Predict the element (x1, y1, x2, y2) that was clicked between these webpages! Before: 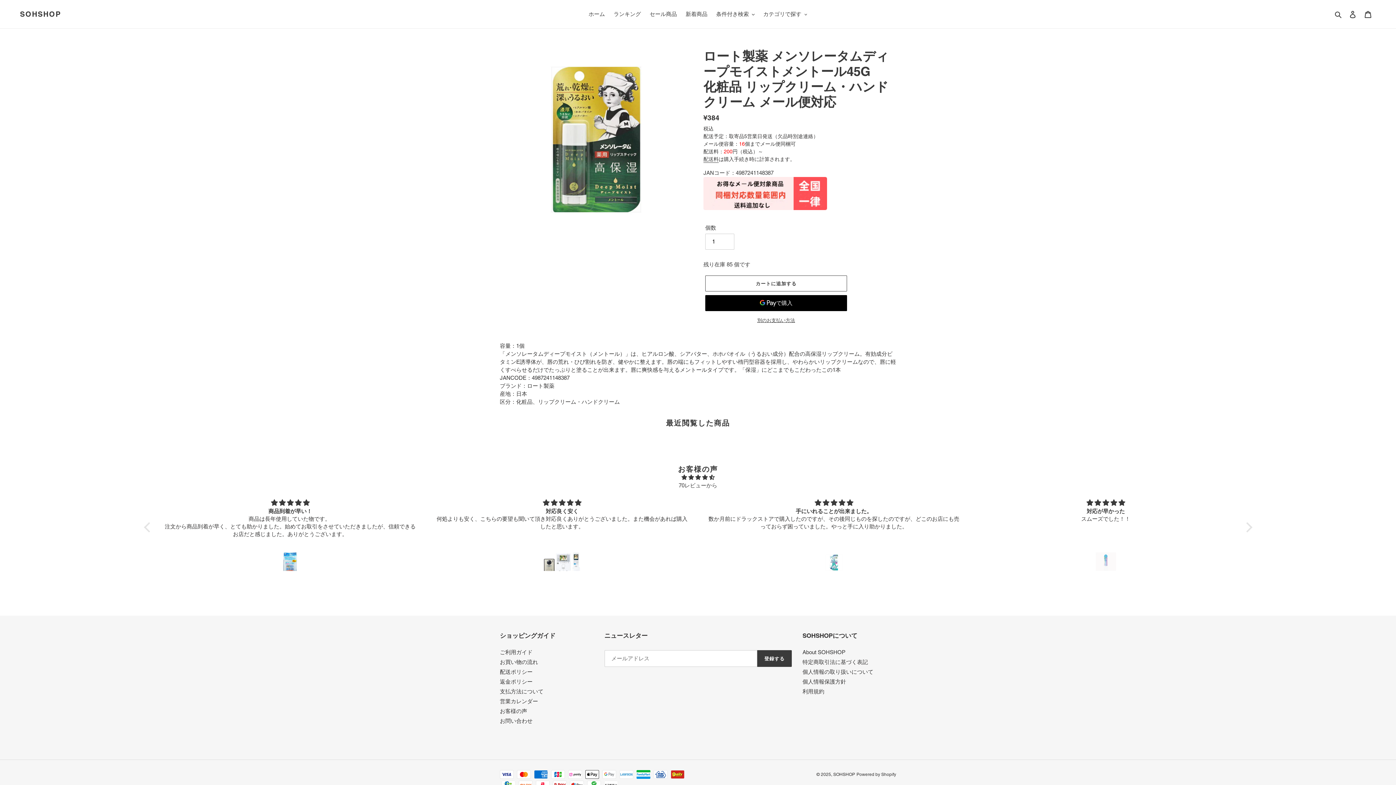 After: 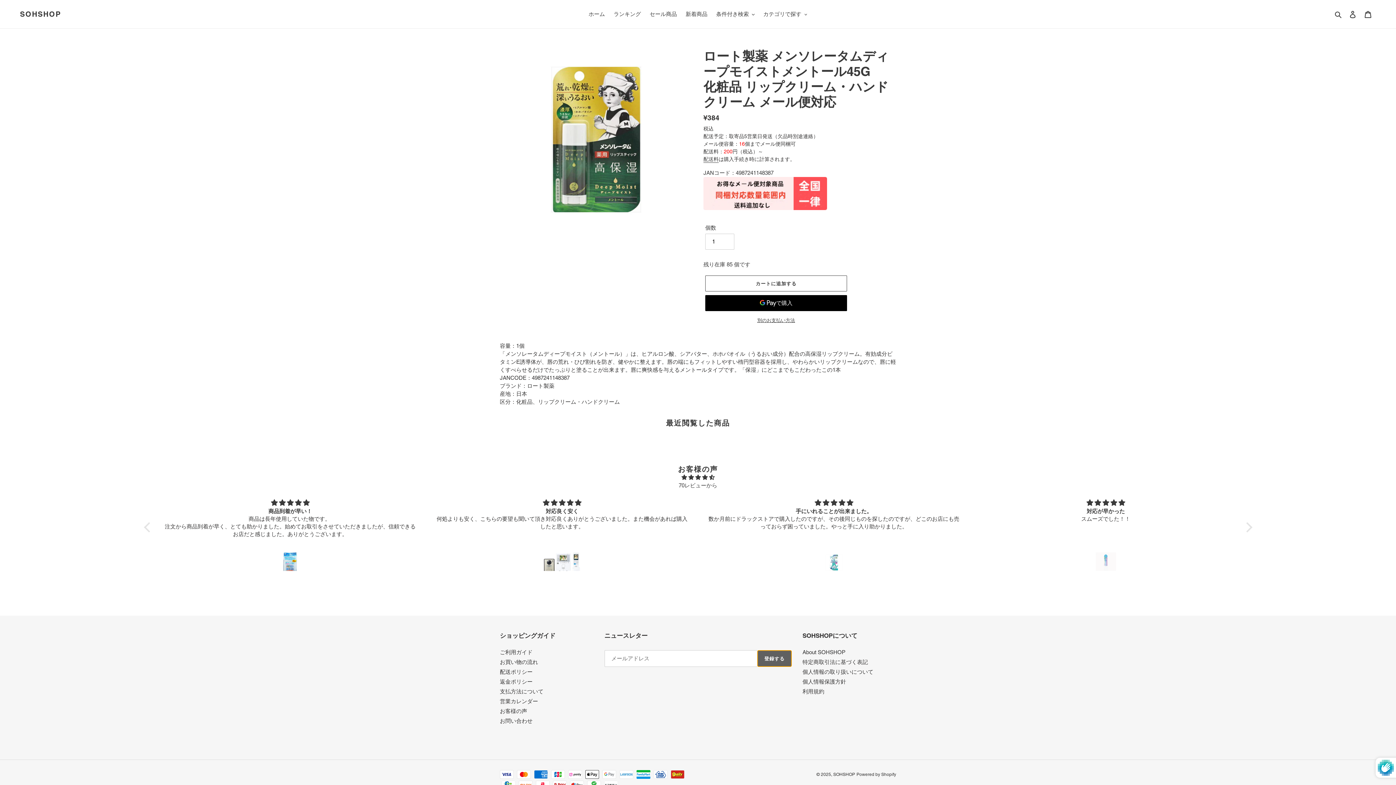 Action: bbox: (757, 650, 791, 667) label: 登録する